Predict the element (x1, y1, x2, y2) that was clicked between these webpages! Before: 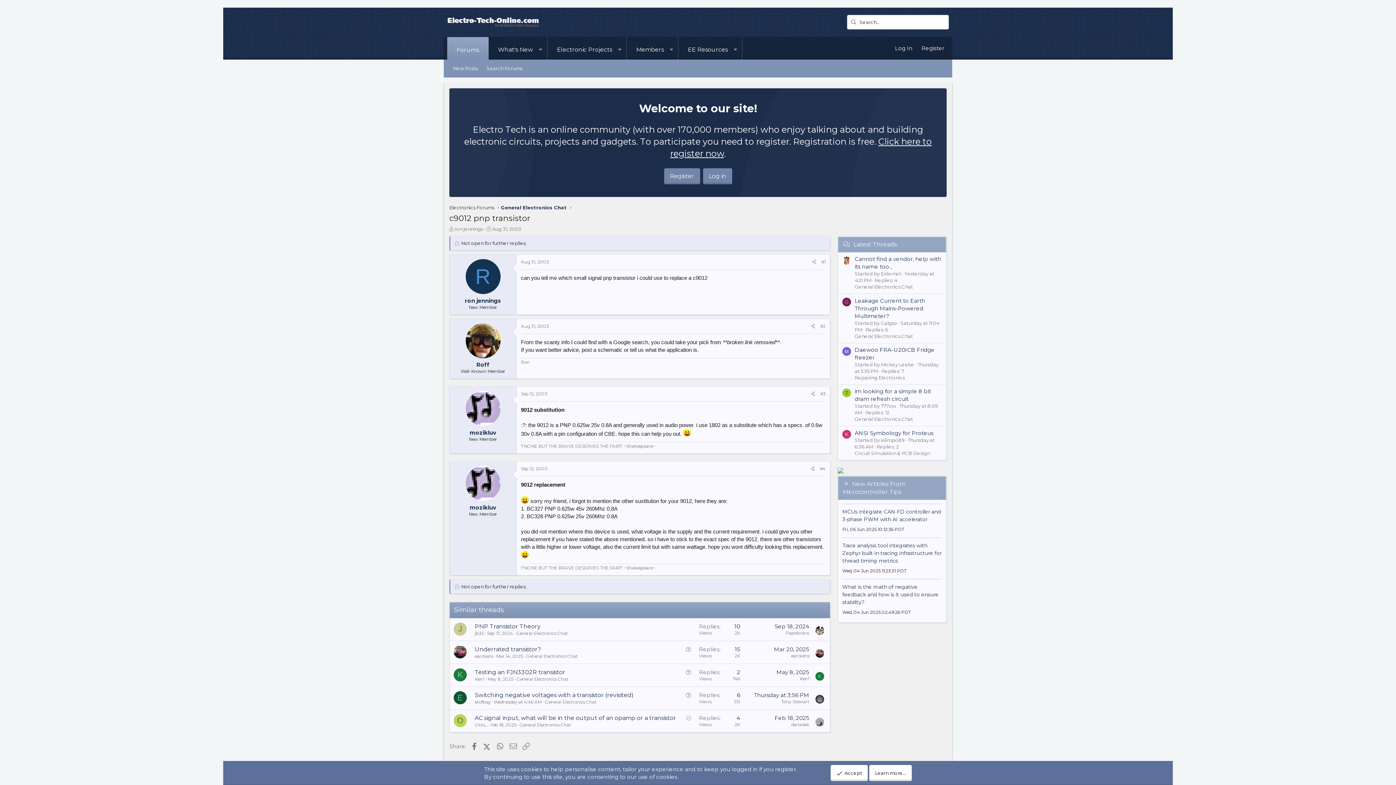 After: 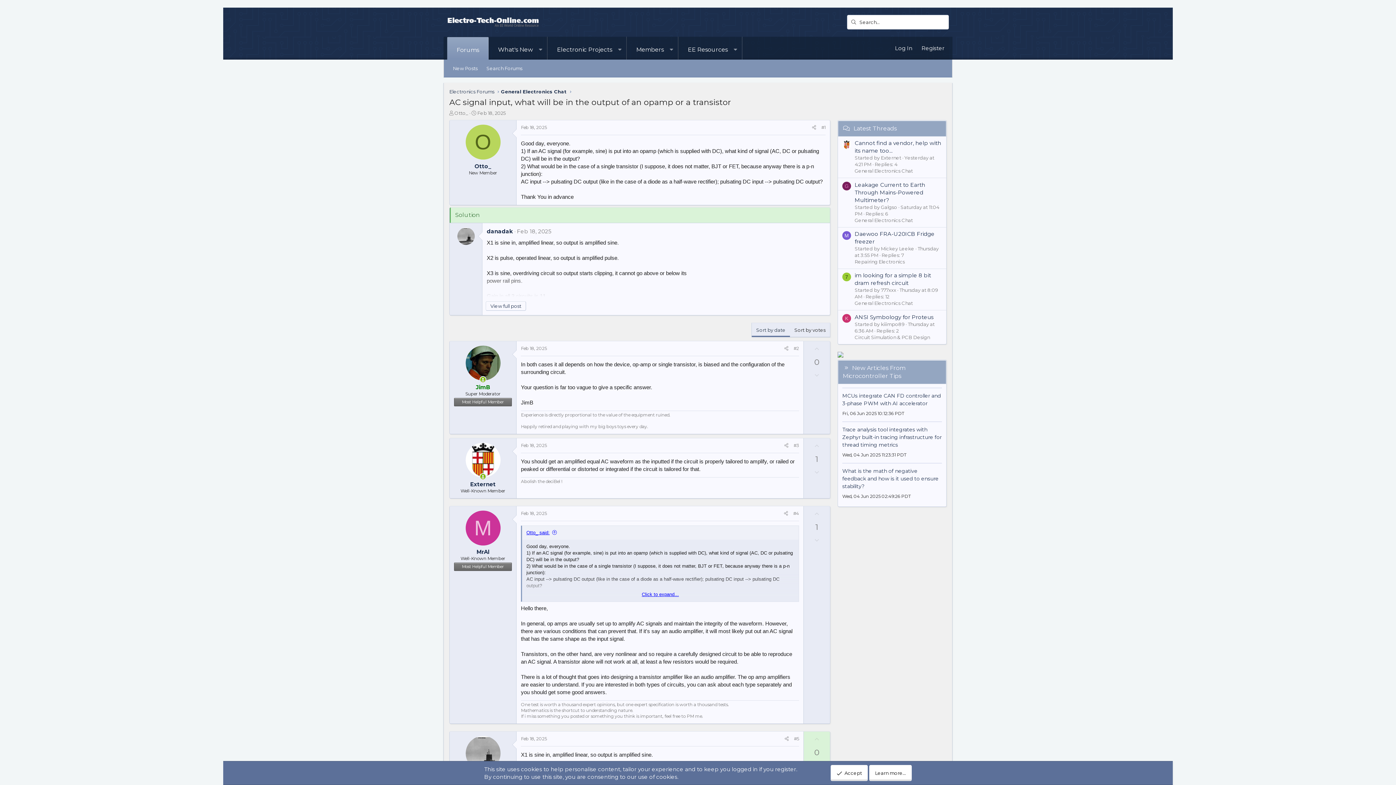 Action: bbox: (474, 714, 676, 721) label: AC signal input, what will be in the output of an opamp or a transistor